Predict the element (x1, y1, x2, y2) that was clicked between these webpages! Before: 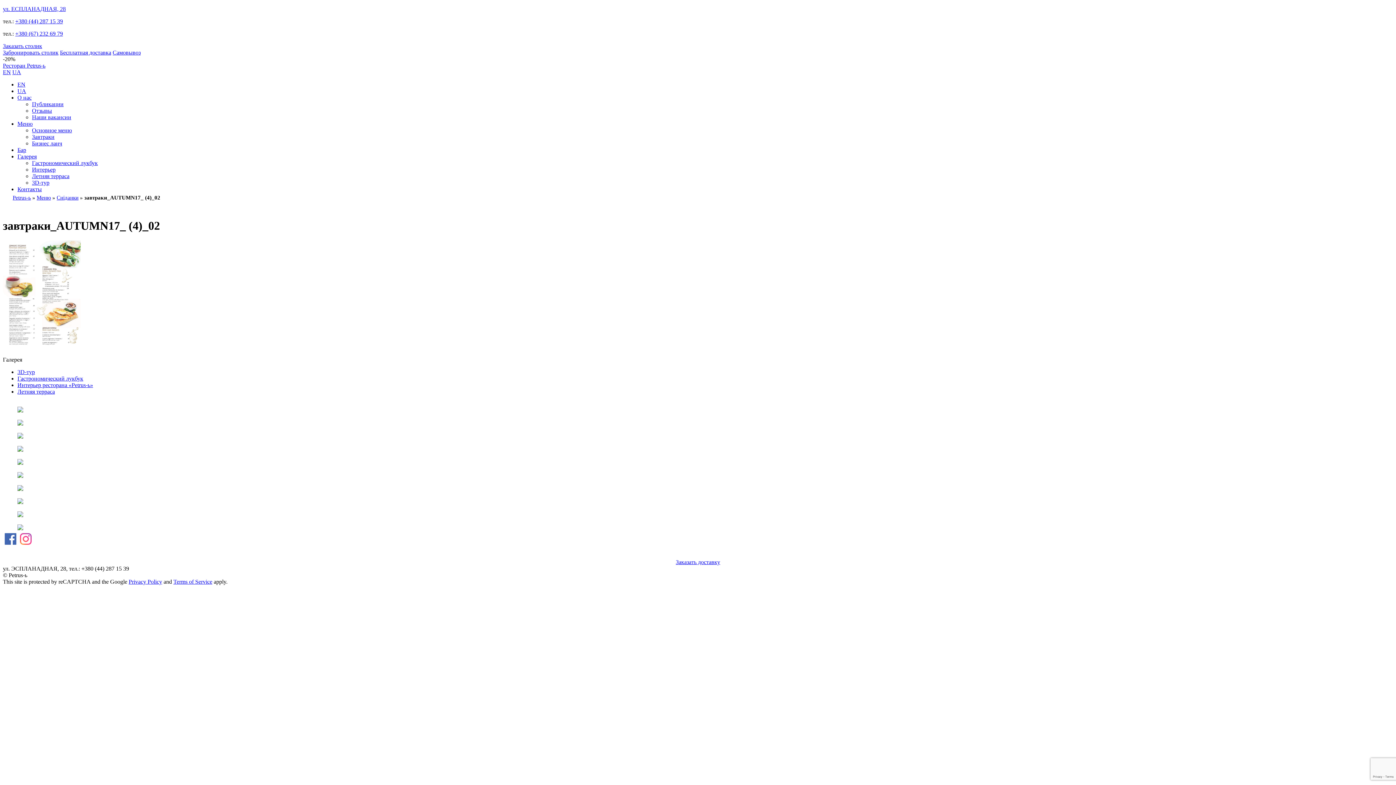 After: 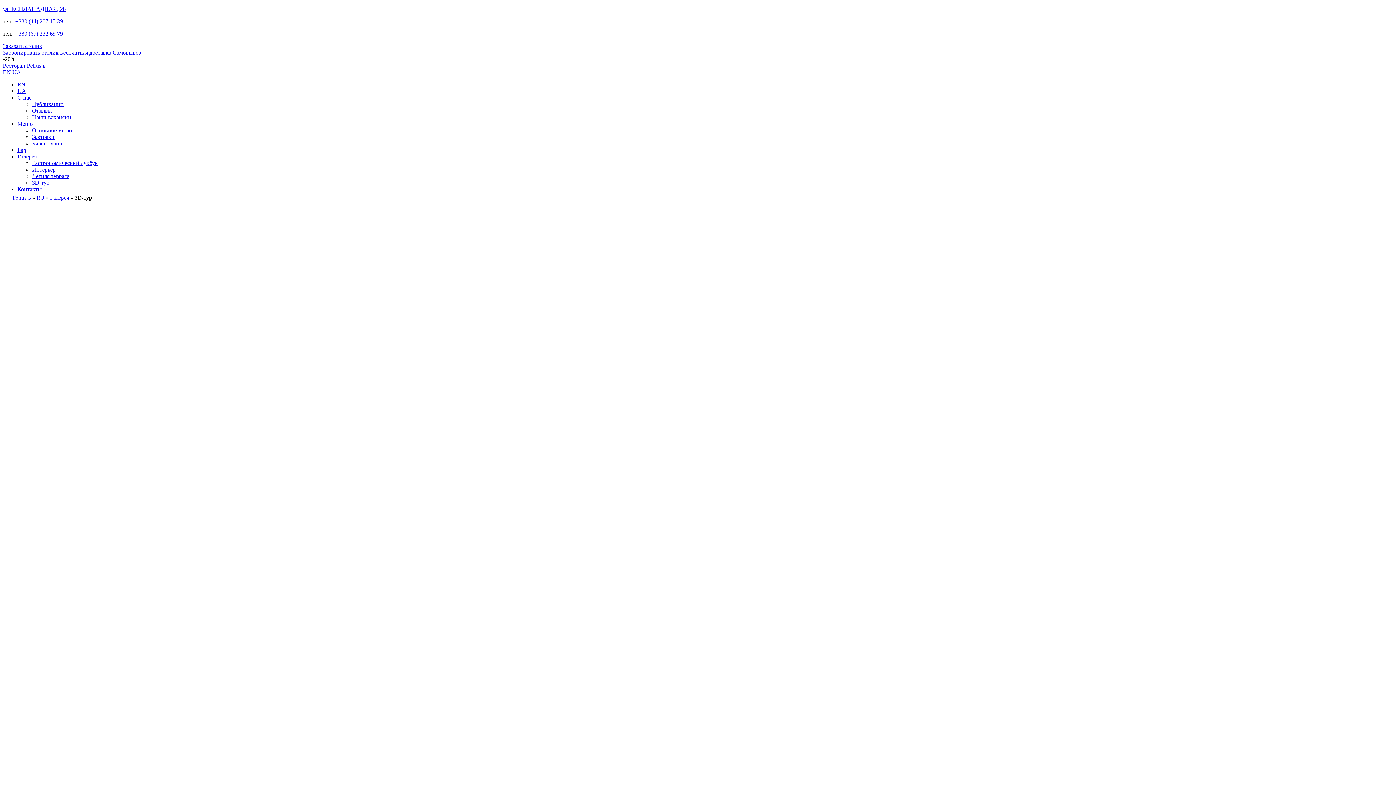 Action: bbox: (32, 179, 49, 185) label: 3D-тур